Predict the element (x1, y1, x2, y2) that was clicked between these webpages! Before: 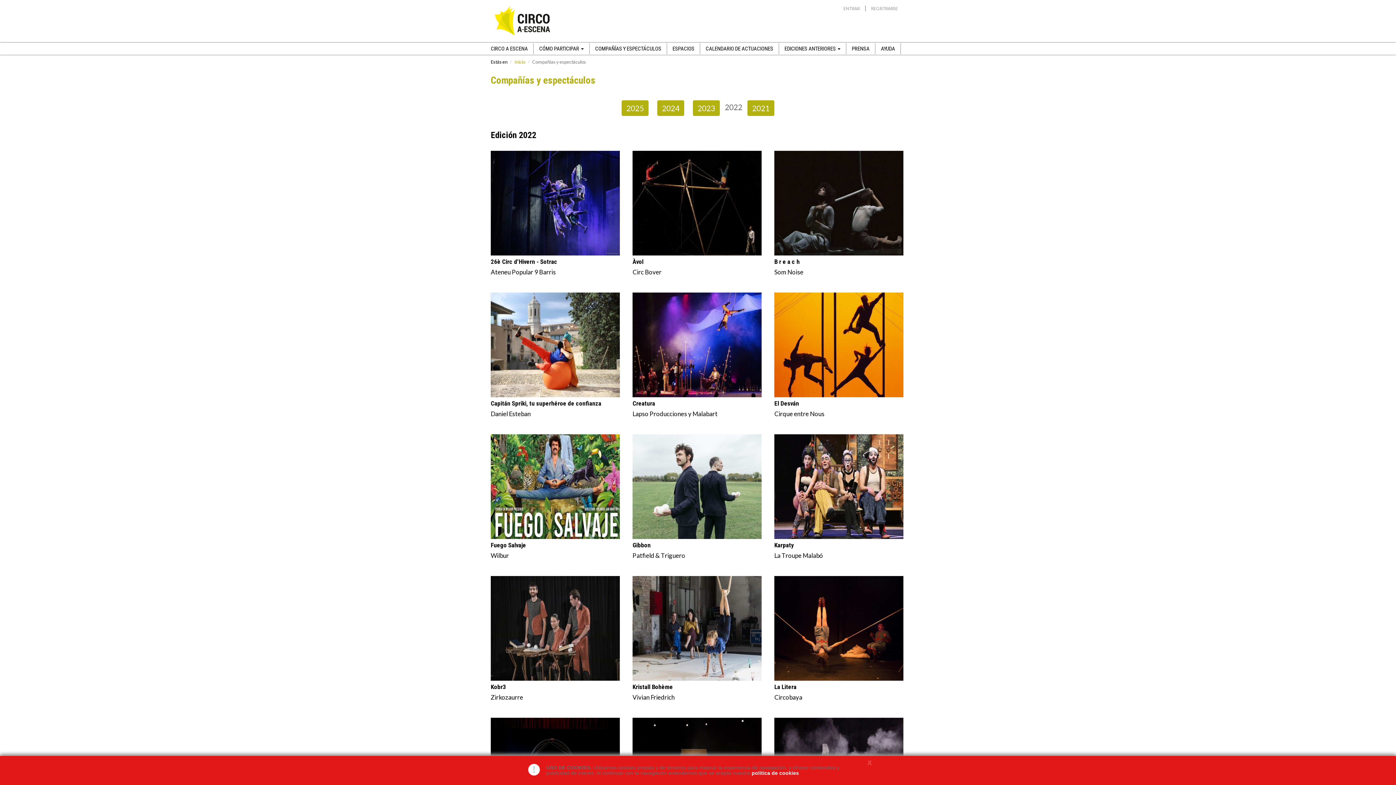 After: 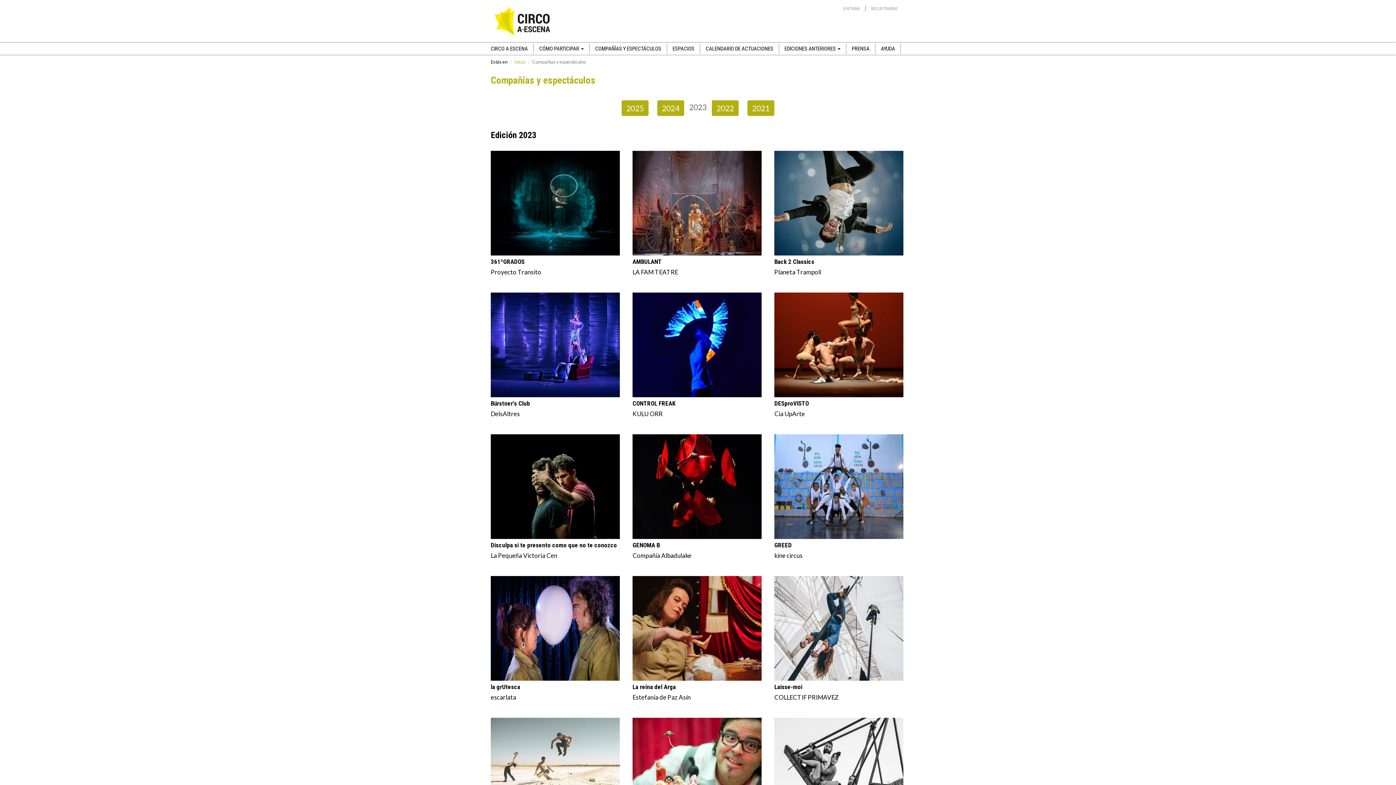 Action: label: 2023 bbox: (697, 103, 715, 112)